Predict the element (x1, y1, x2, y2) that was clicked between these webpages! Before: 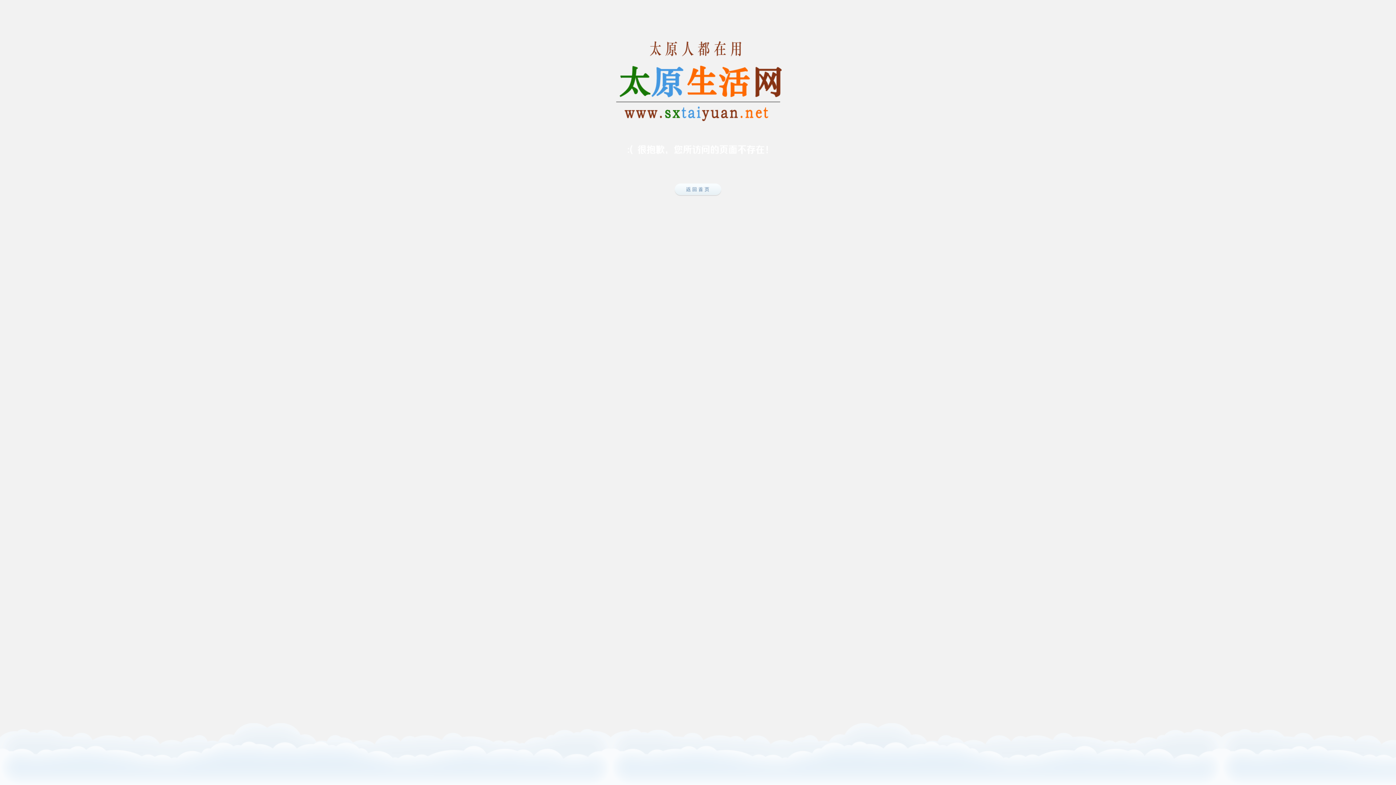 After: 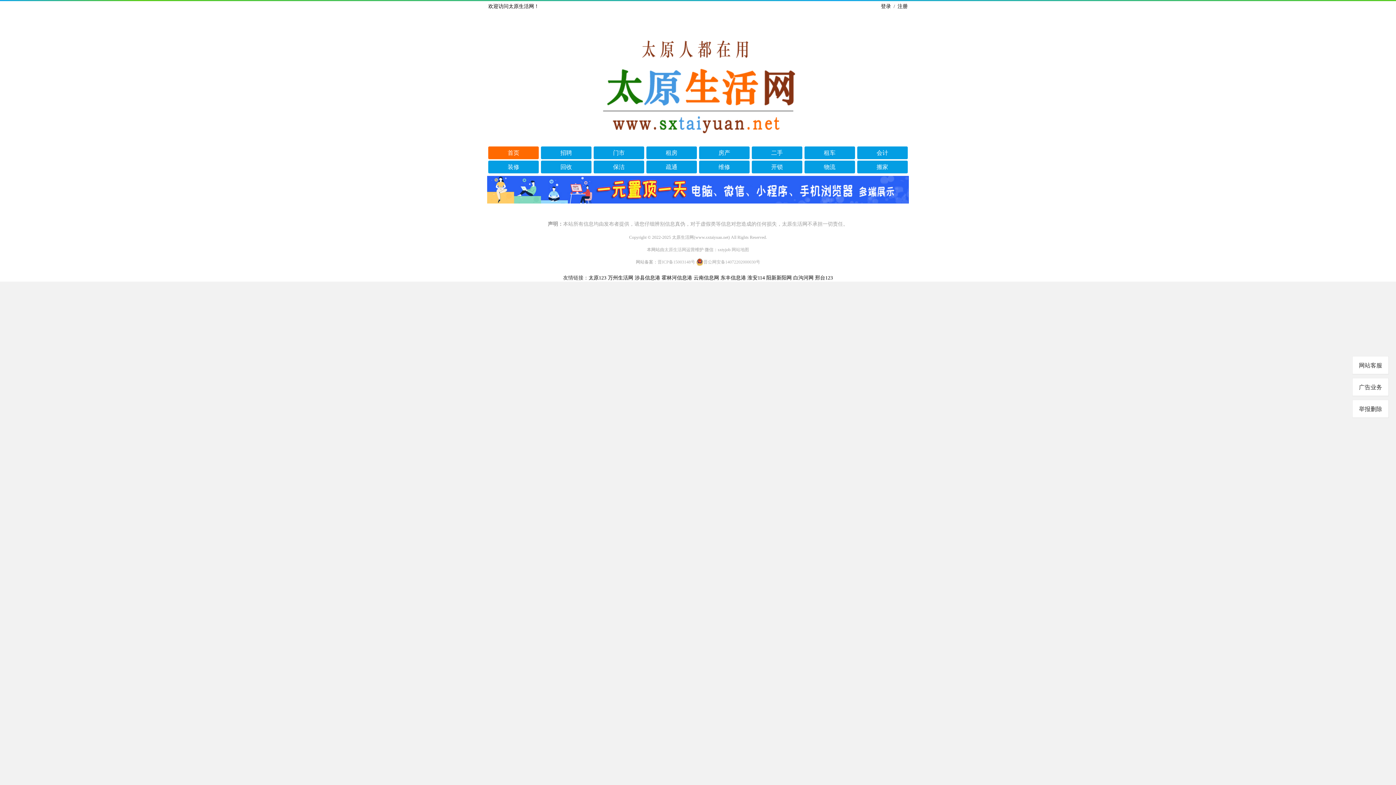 Action: bbox: (674, 209, 721, 215)